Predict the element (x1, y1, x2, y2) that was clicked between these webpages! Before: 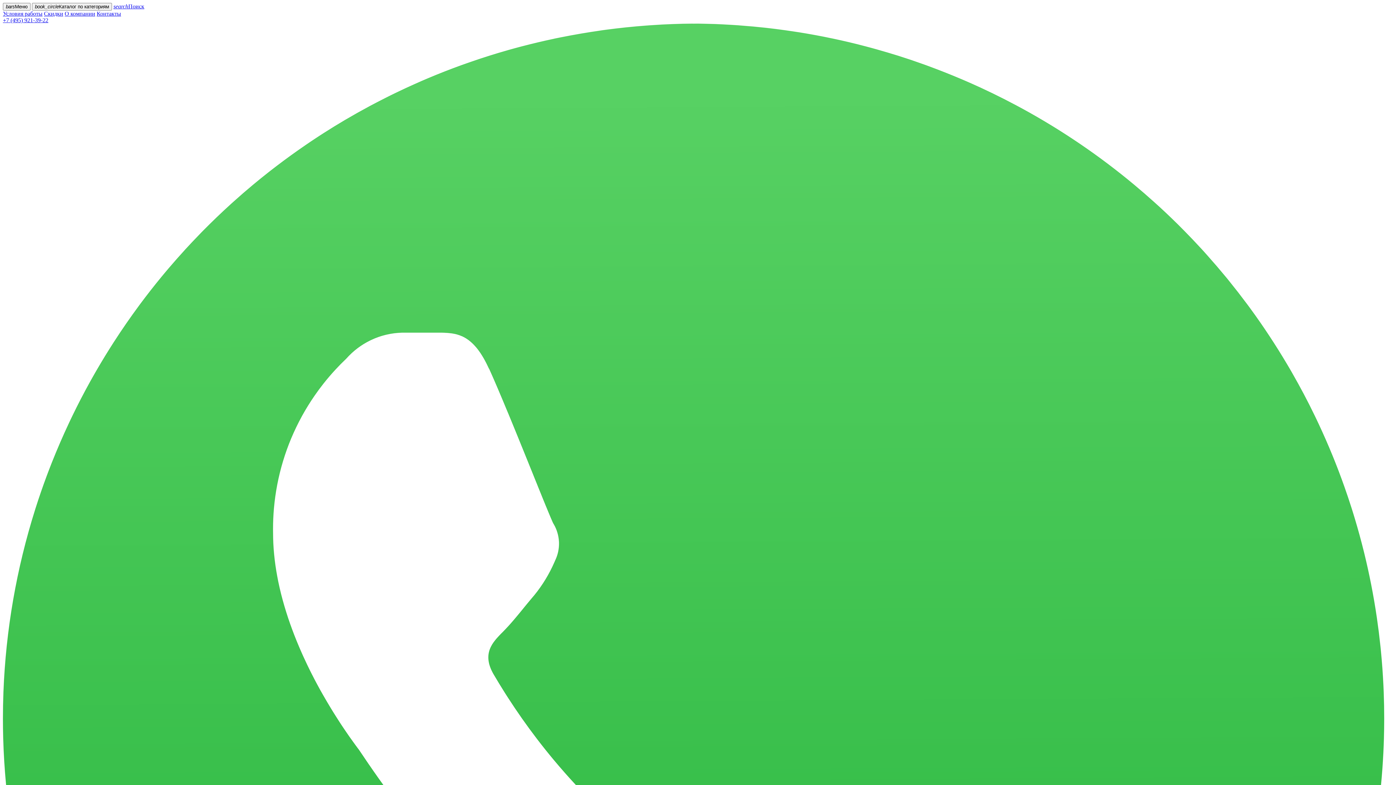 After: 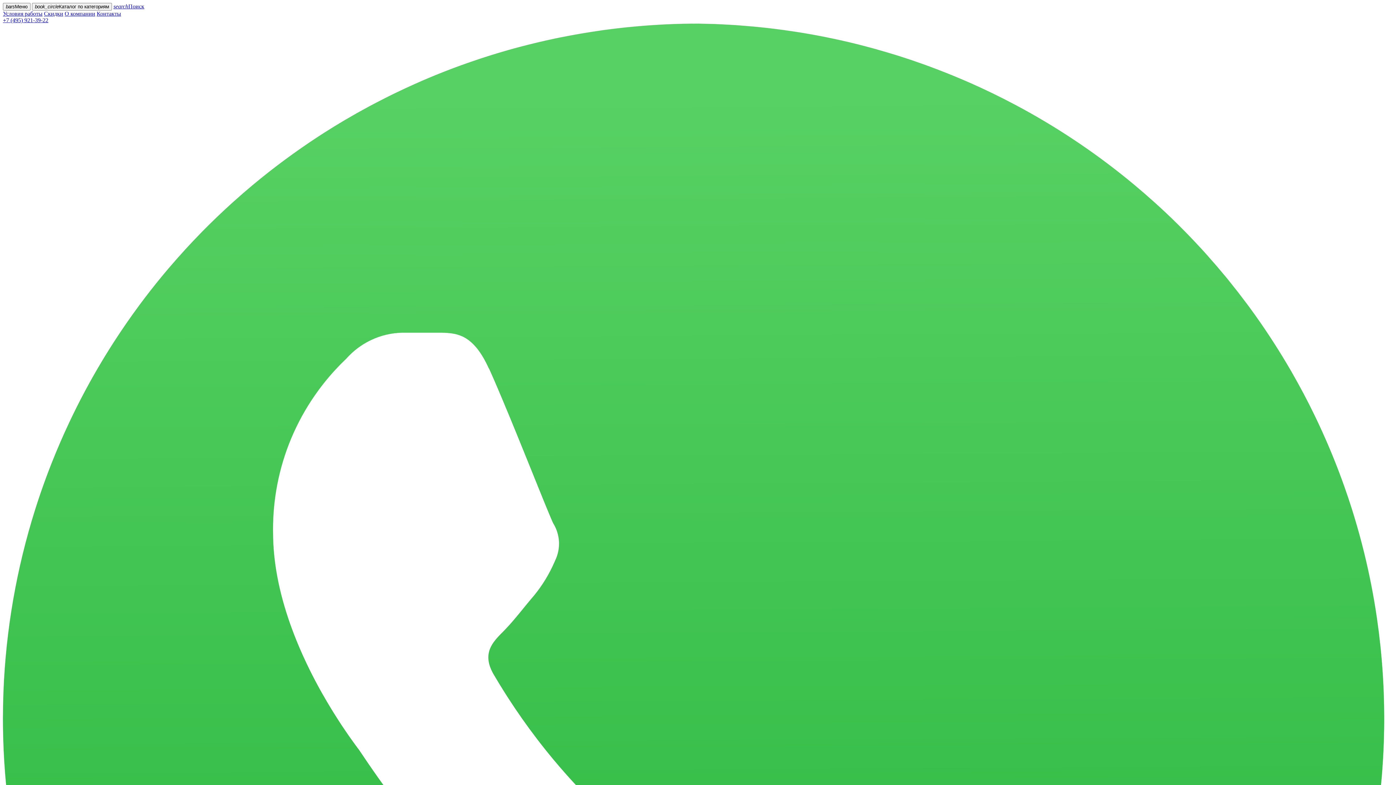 Action: bbox: (96, 10, 121, 16) label: Контакты